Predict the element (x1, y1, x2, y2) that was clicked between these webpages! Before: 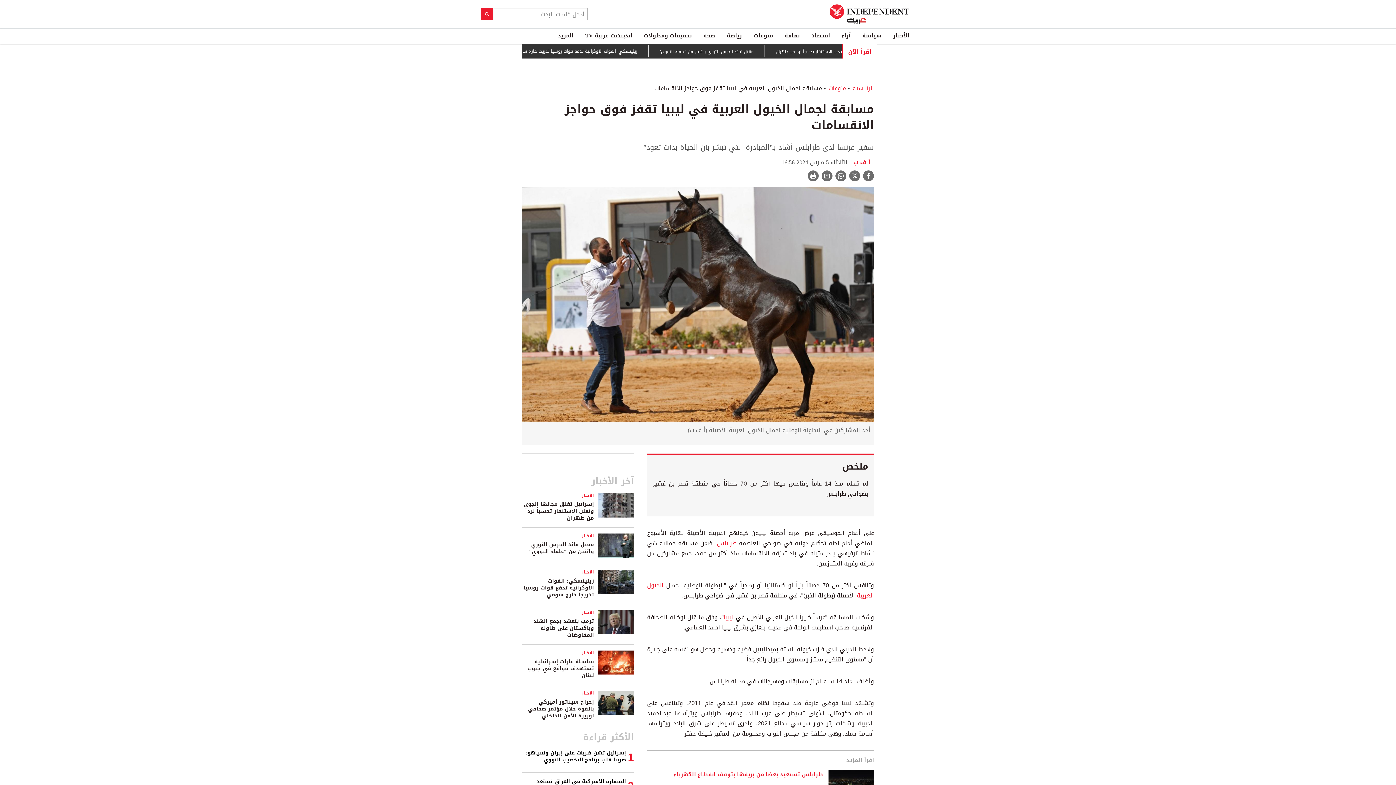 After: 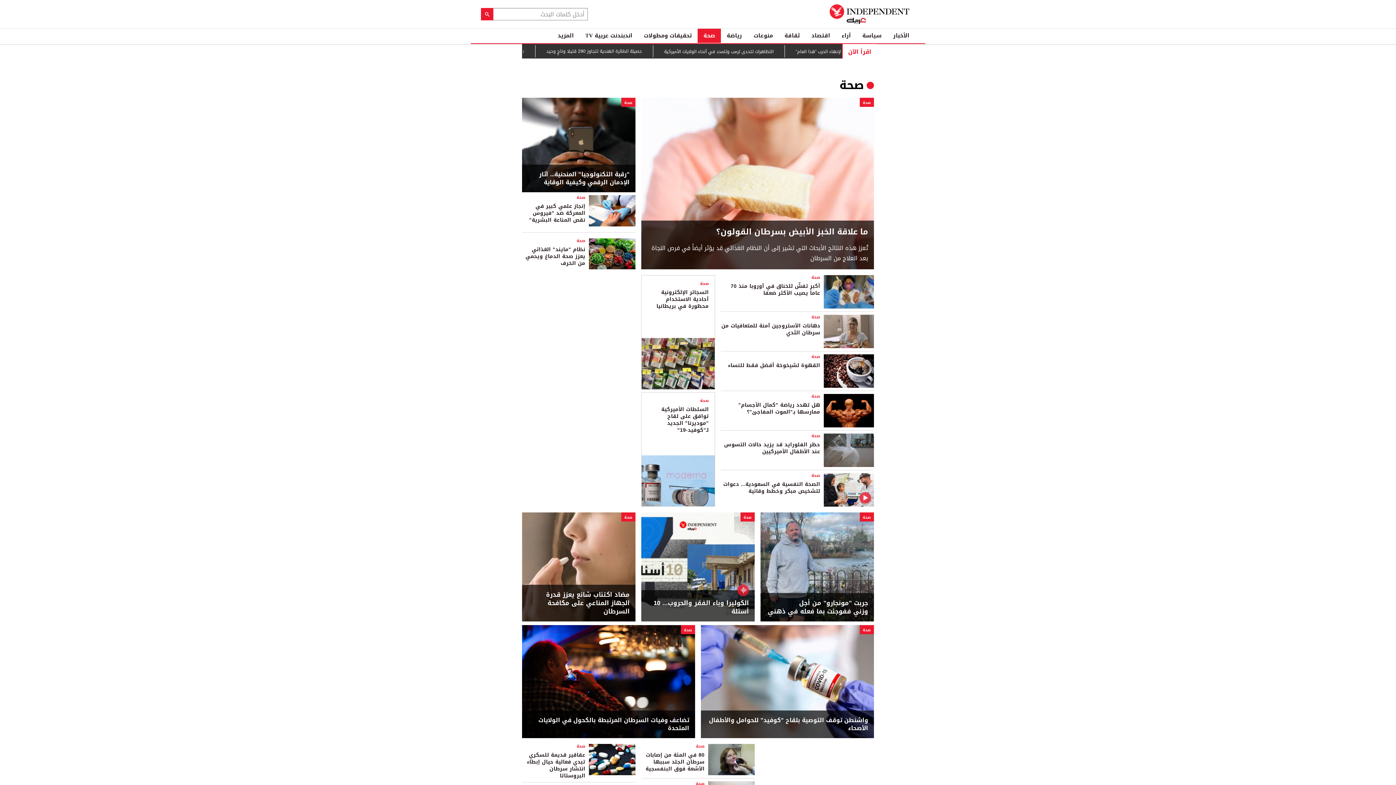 Action: label: صحة bbox: (697, 28, 721, 42)